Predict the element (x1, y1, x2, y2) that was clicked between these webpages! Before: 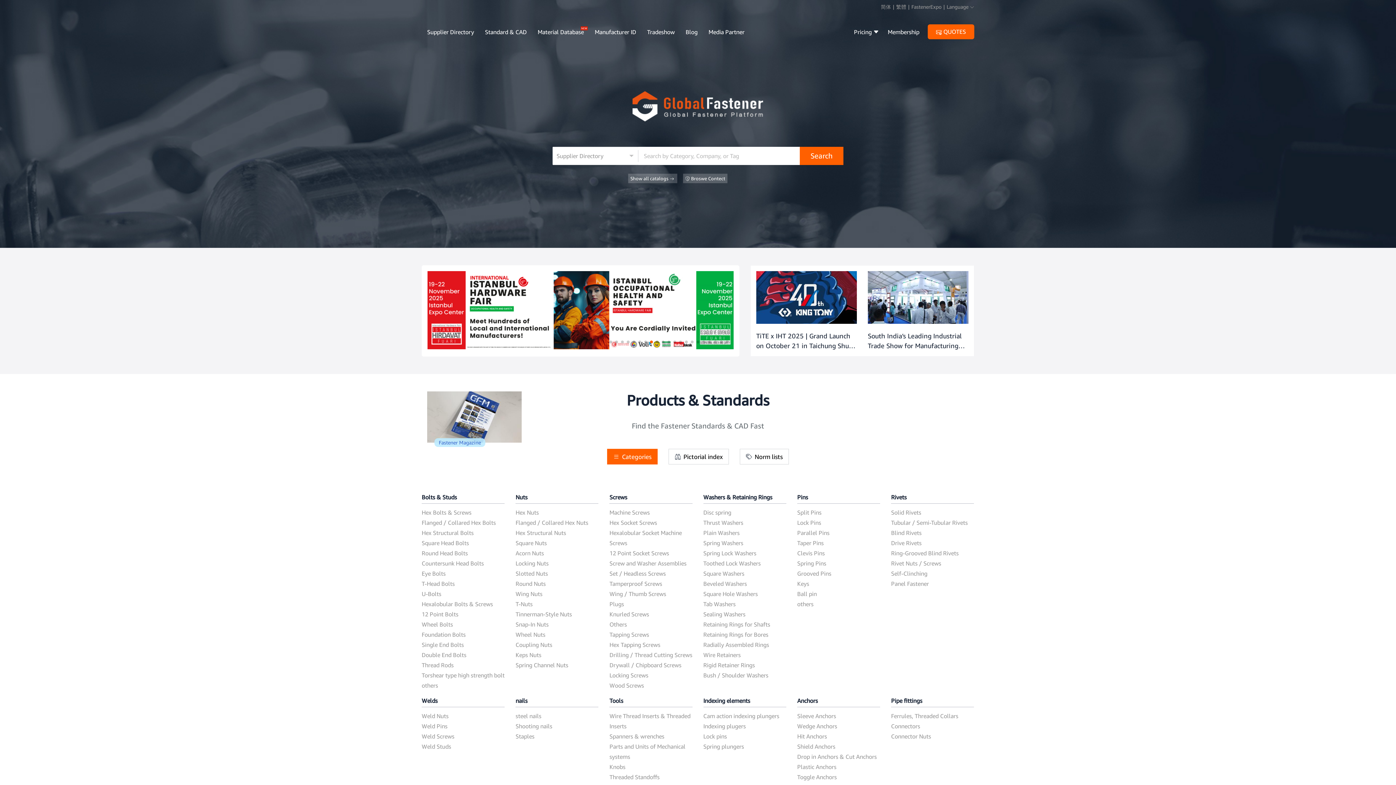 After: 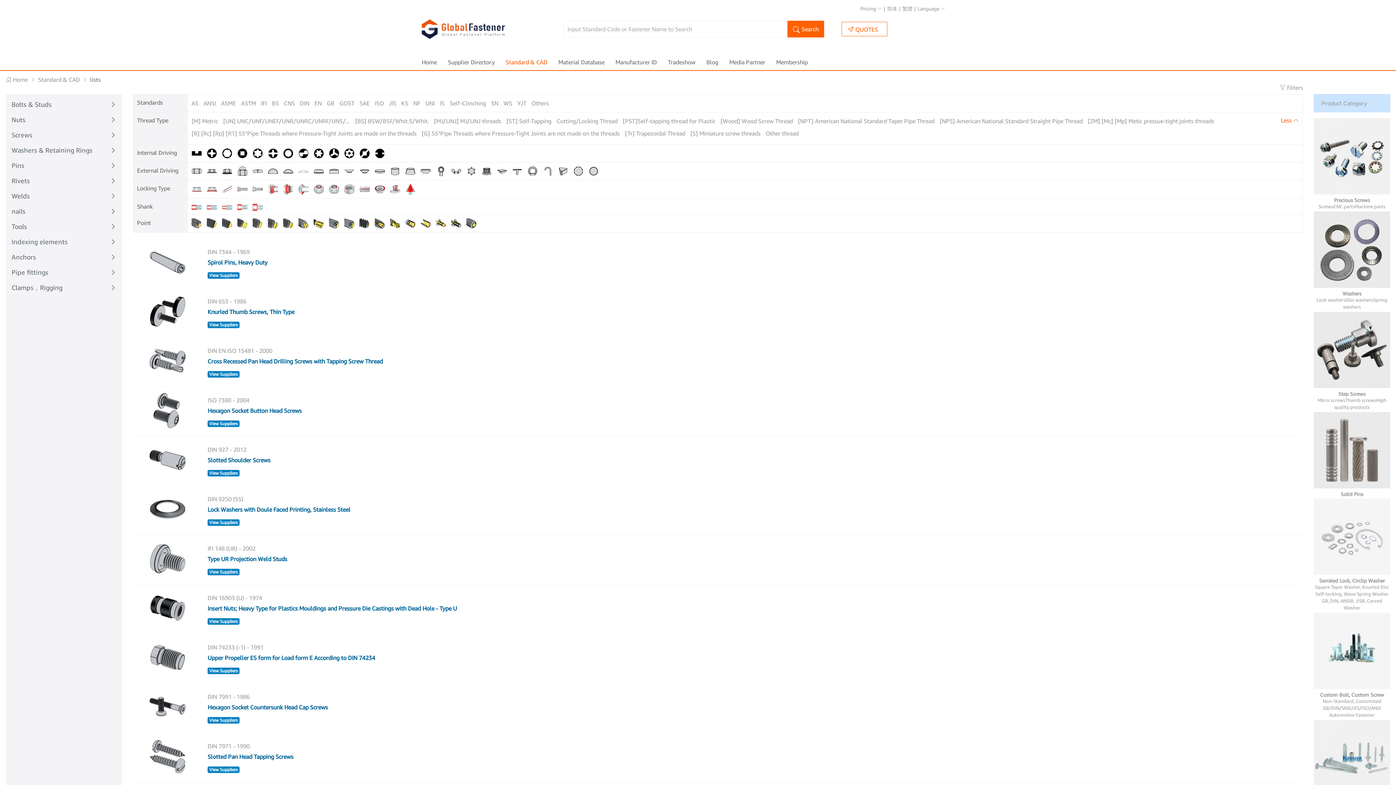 Action: label: Standard & CAD bbox: (479, 21, 532, 42)